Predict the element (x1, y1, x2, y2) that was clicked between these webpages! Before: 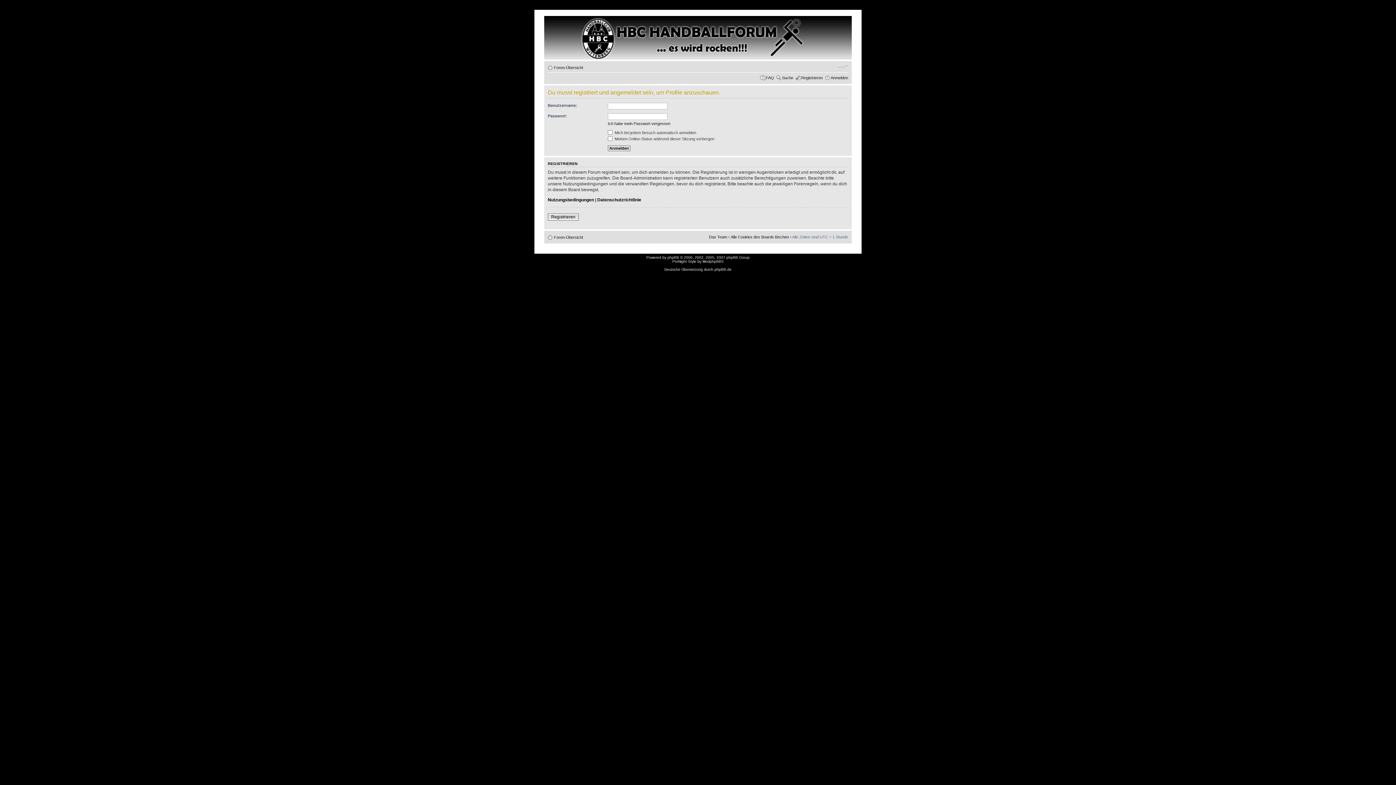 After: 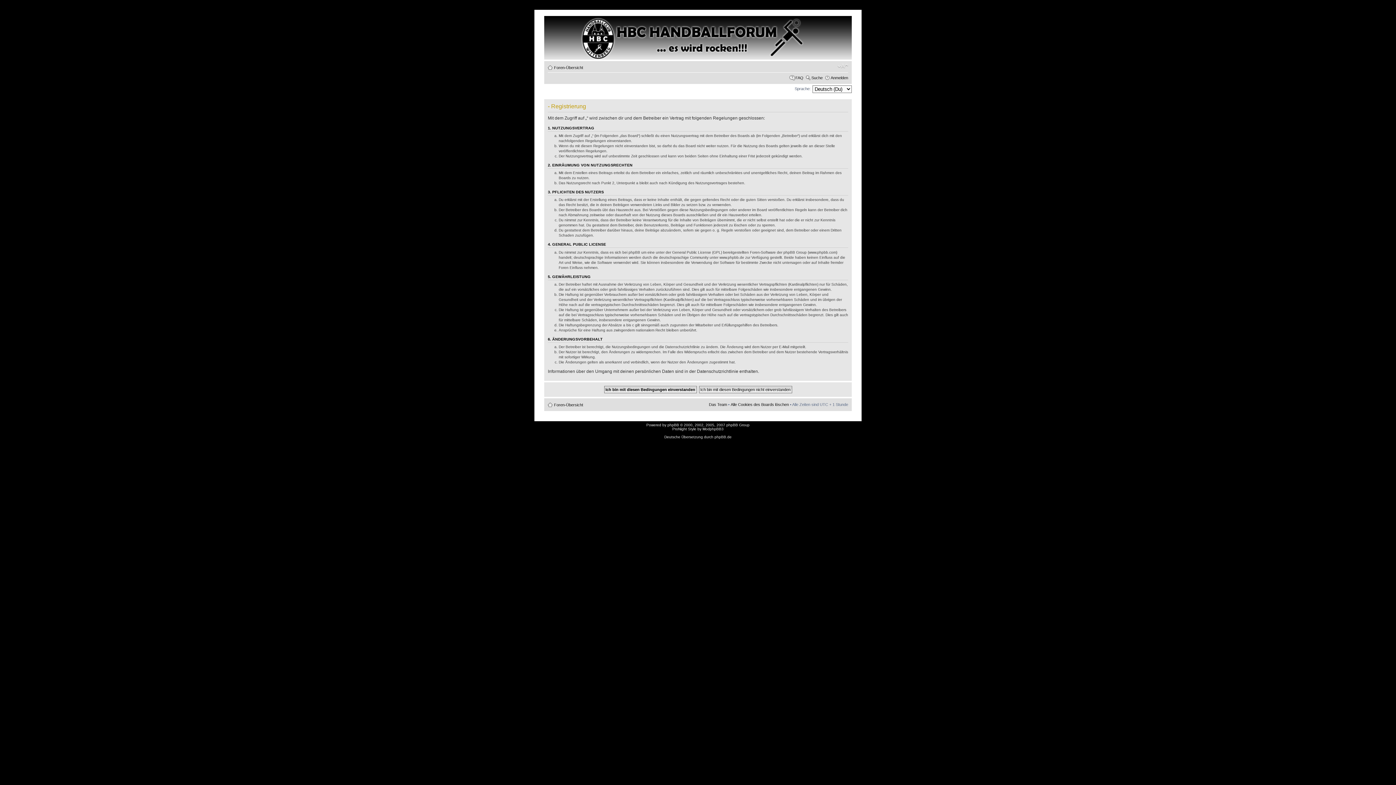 Action: label: Registrieren bbox: (801, 75, 822, 80)